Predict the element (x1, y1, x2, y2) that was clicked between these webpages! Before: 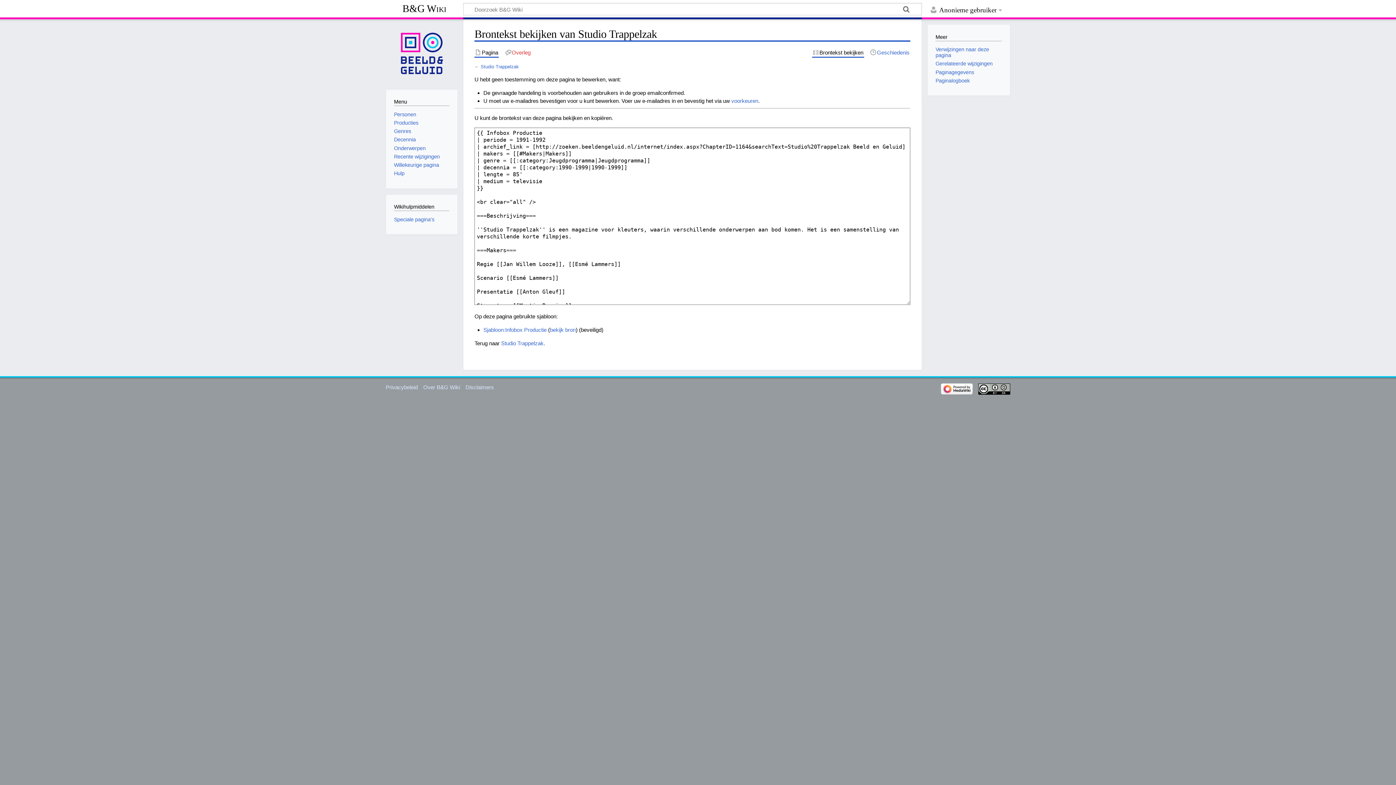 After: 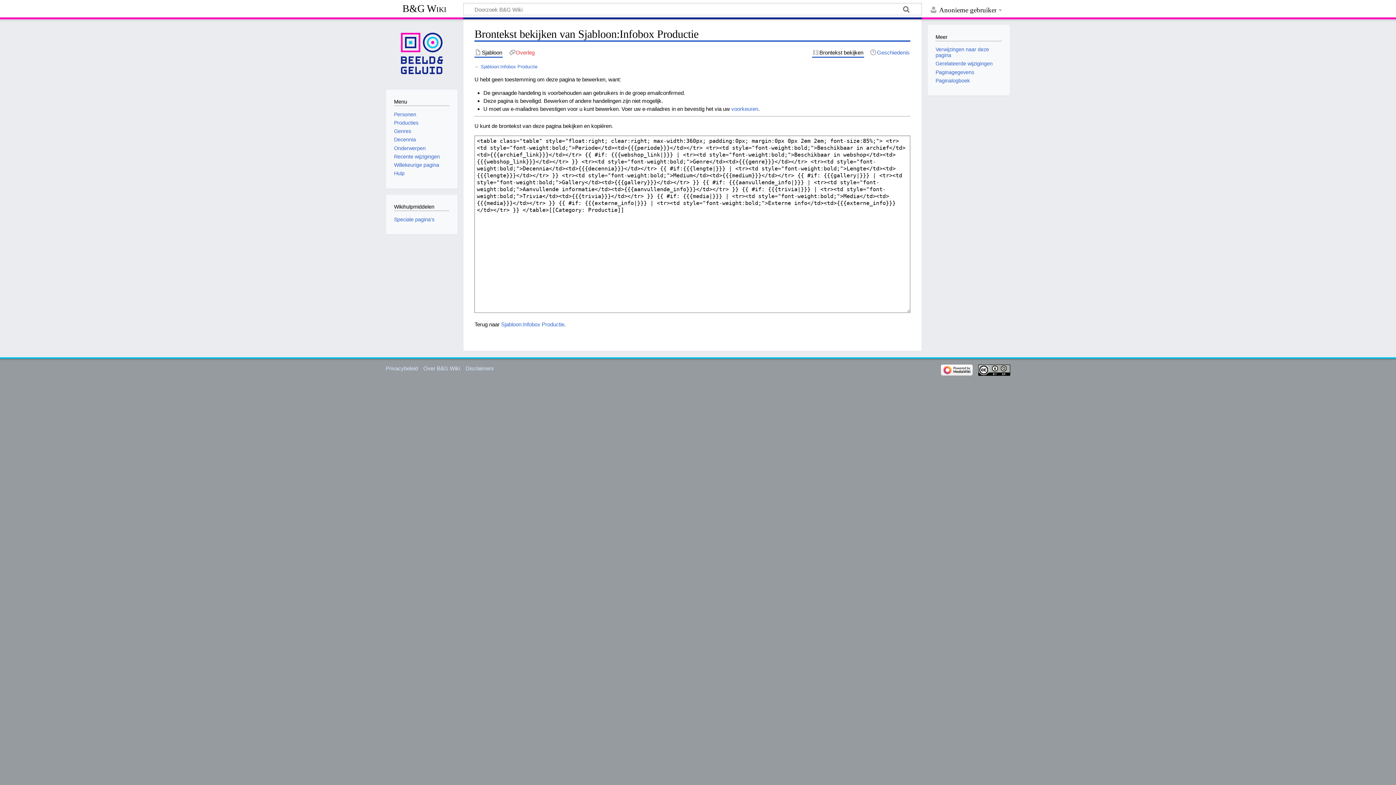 Action: label: bekijk bron bbox: (550, 326, 575, 333)